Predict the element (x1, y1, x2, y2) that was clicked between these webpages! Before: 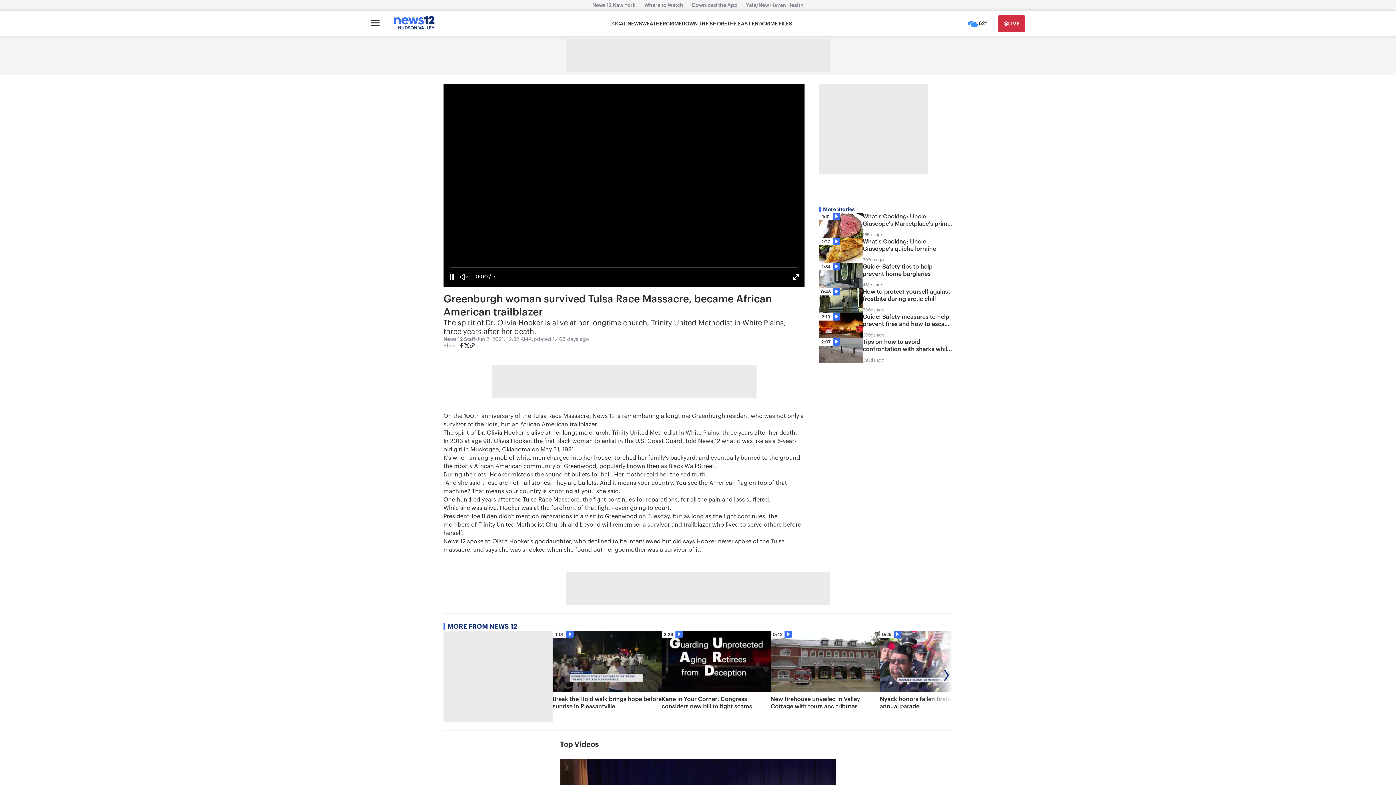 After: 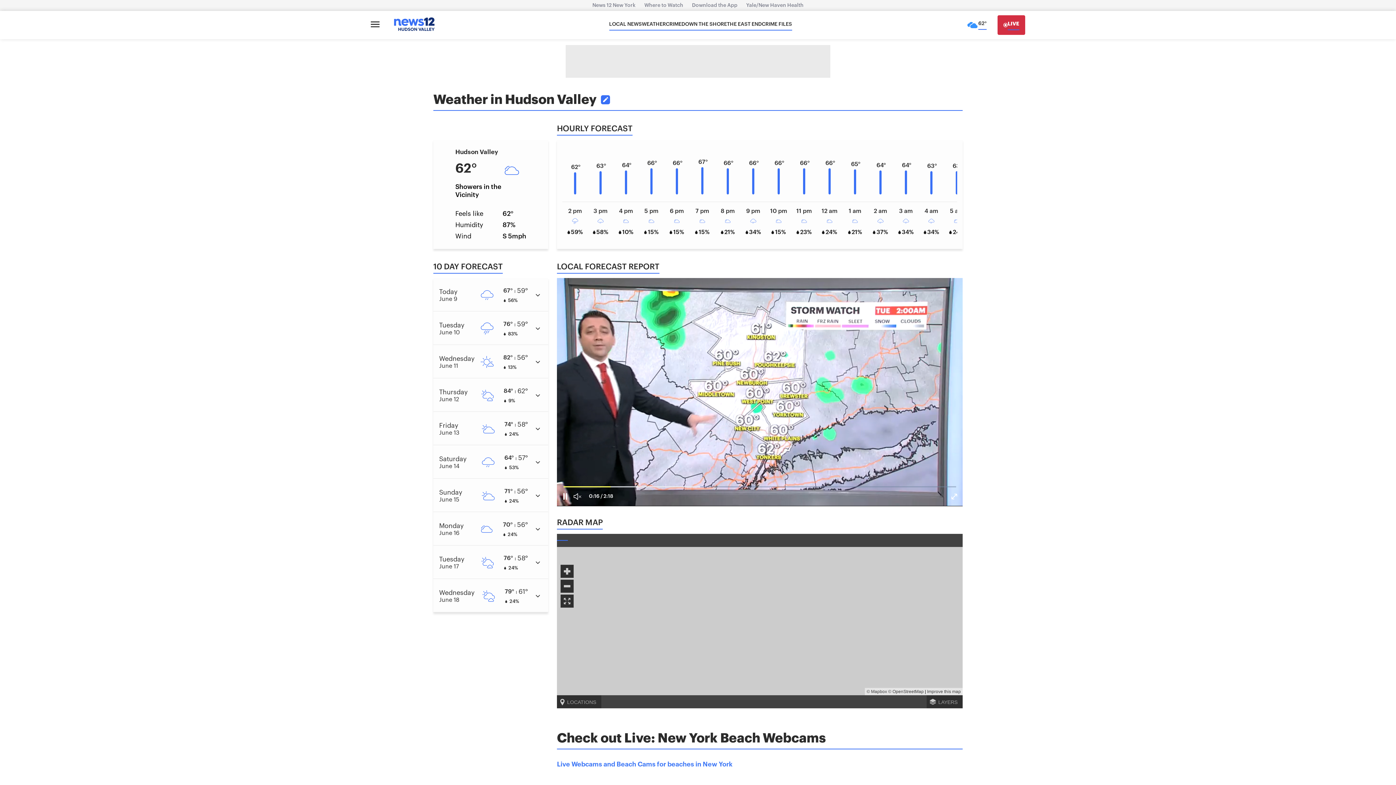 Action: label: 62° bbox: (967, 15, 987, 32)